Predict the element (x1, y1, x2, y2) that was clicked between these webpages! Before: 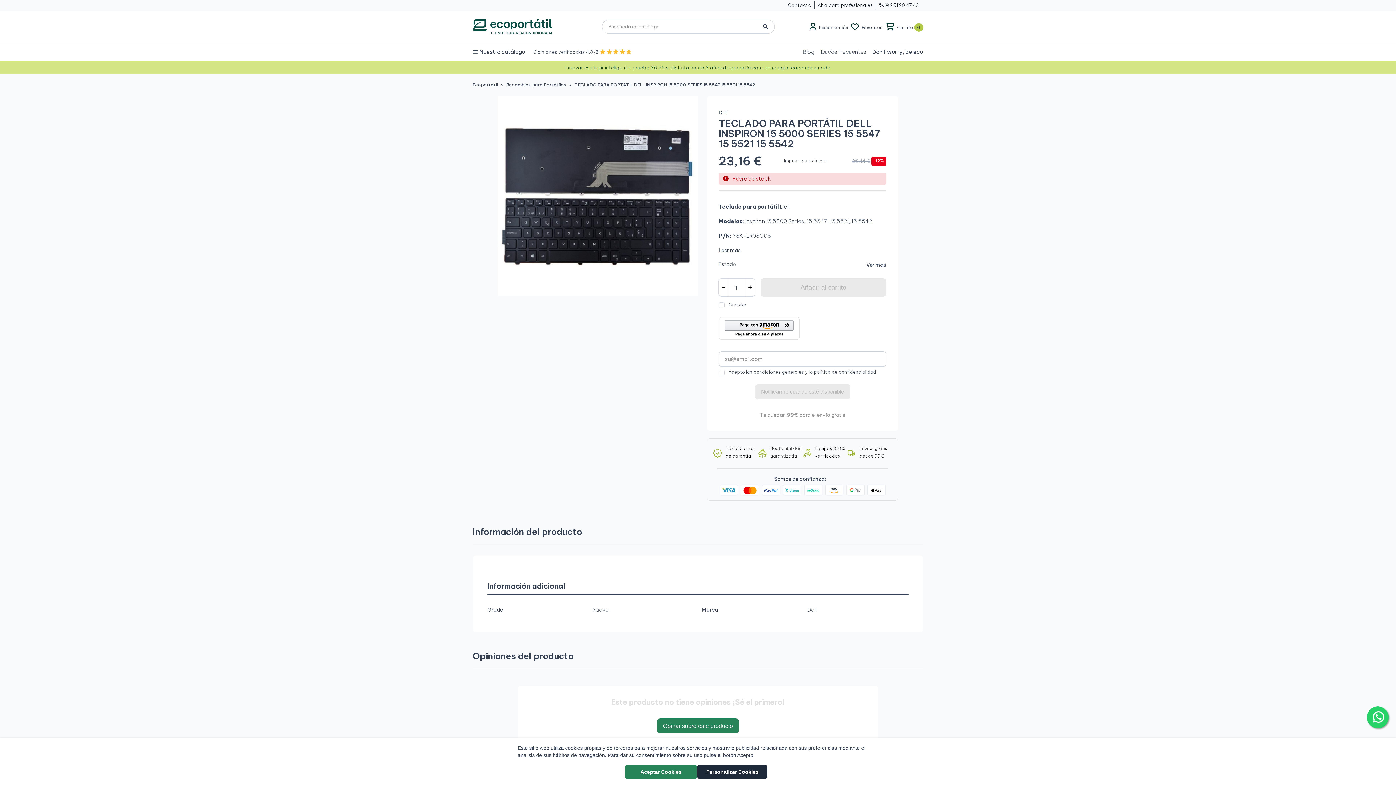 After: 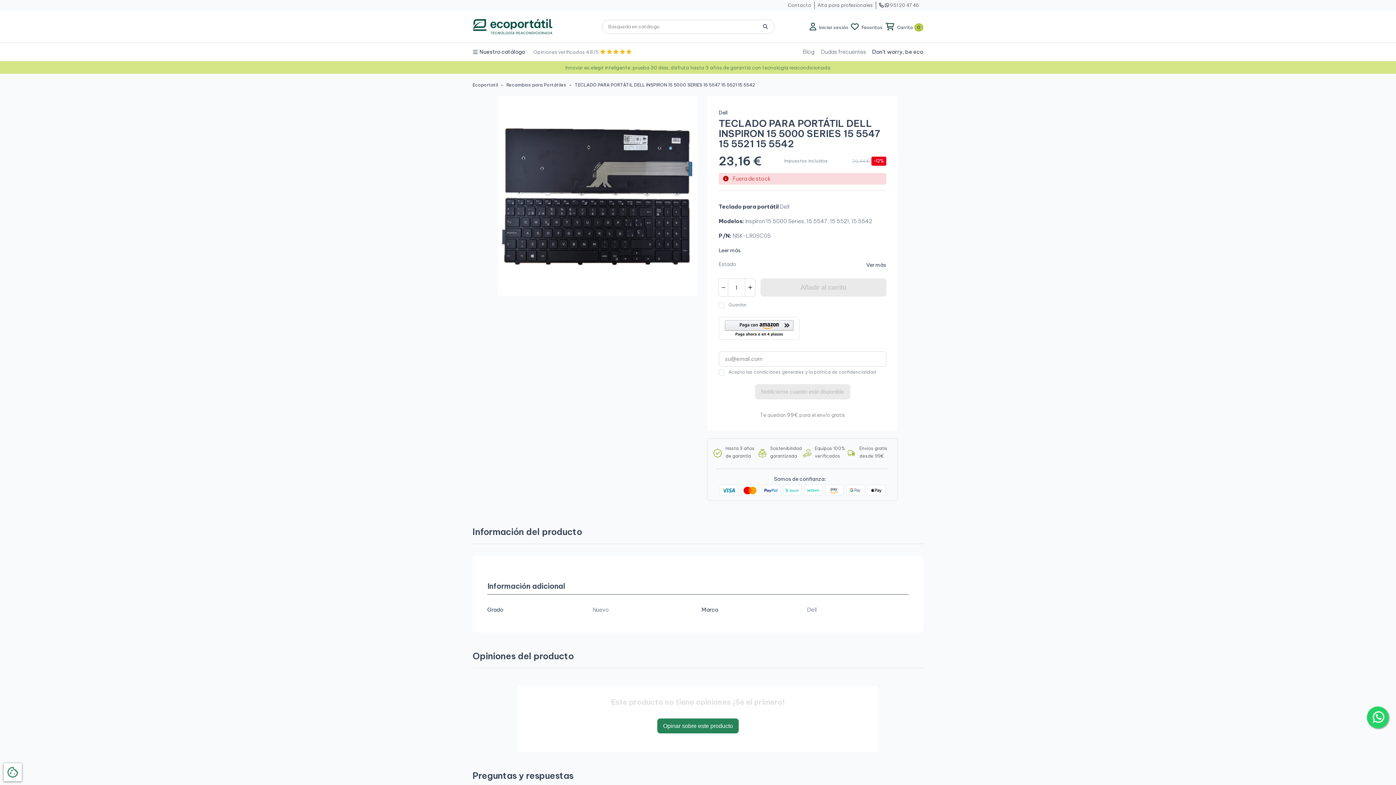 Action: bbox: (624, 765, 697, 779) label: Aceptar Cookies